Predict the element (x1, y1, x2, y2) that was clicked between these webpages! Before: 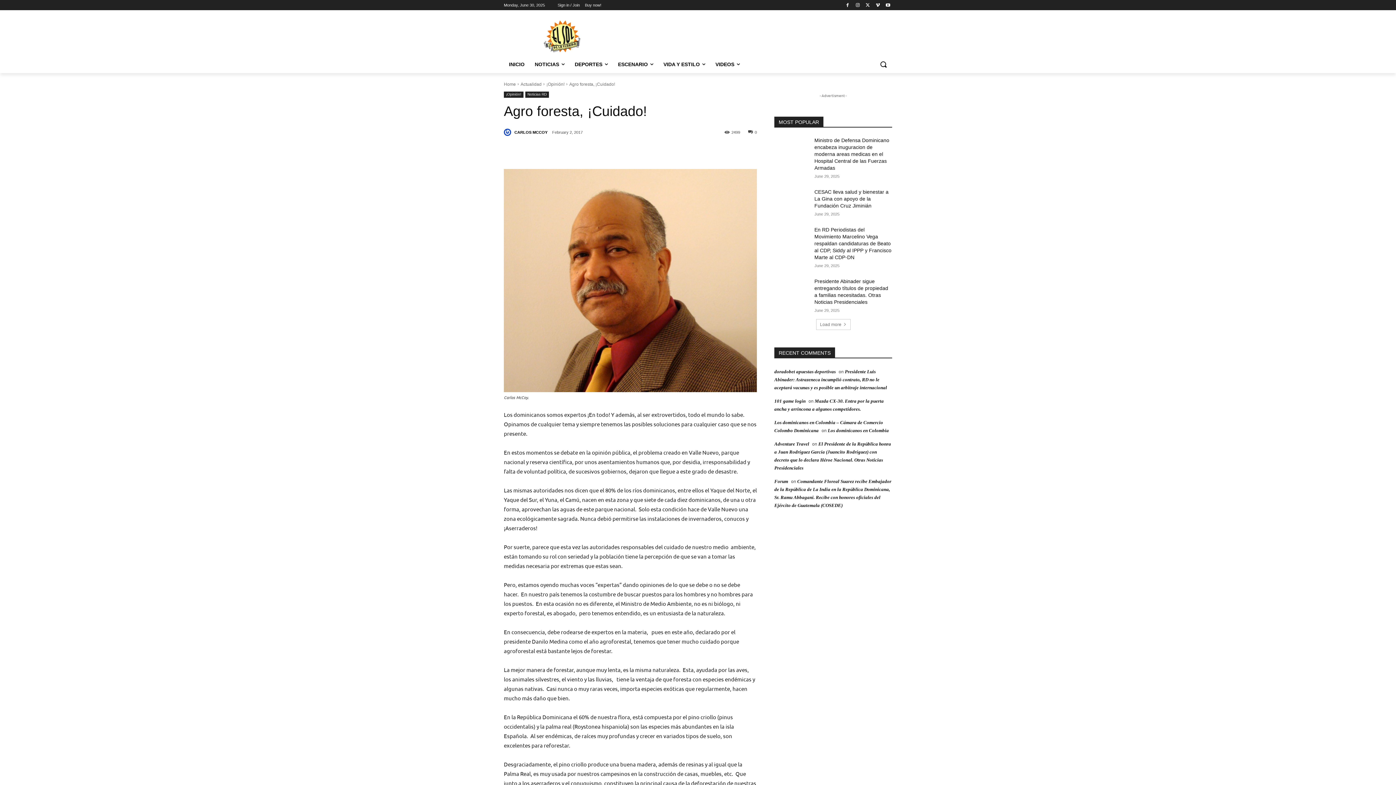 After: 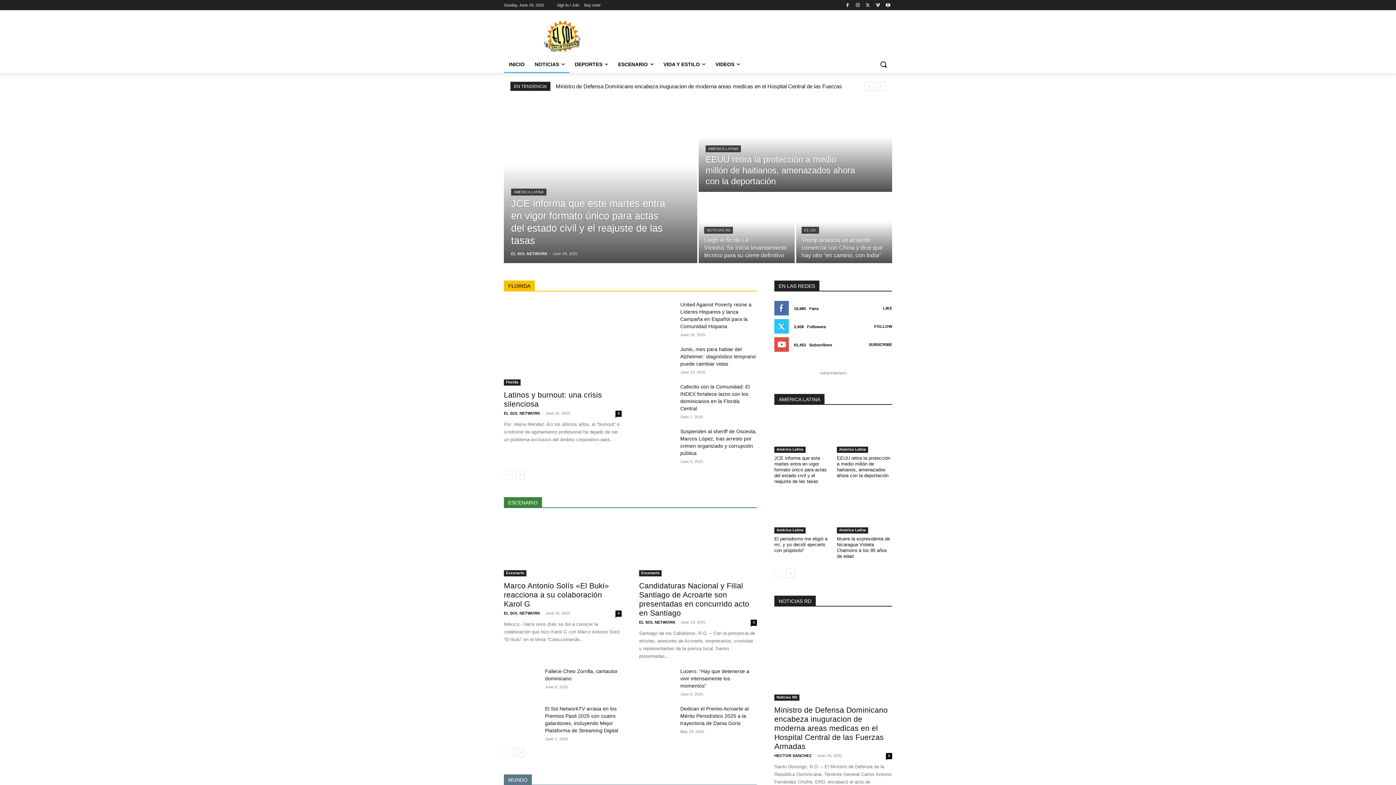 Action: bbox: (504, 55, 529, 73) label: INICIO